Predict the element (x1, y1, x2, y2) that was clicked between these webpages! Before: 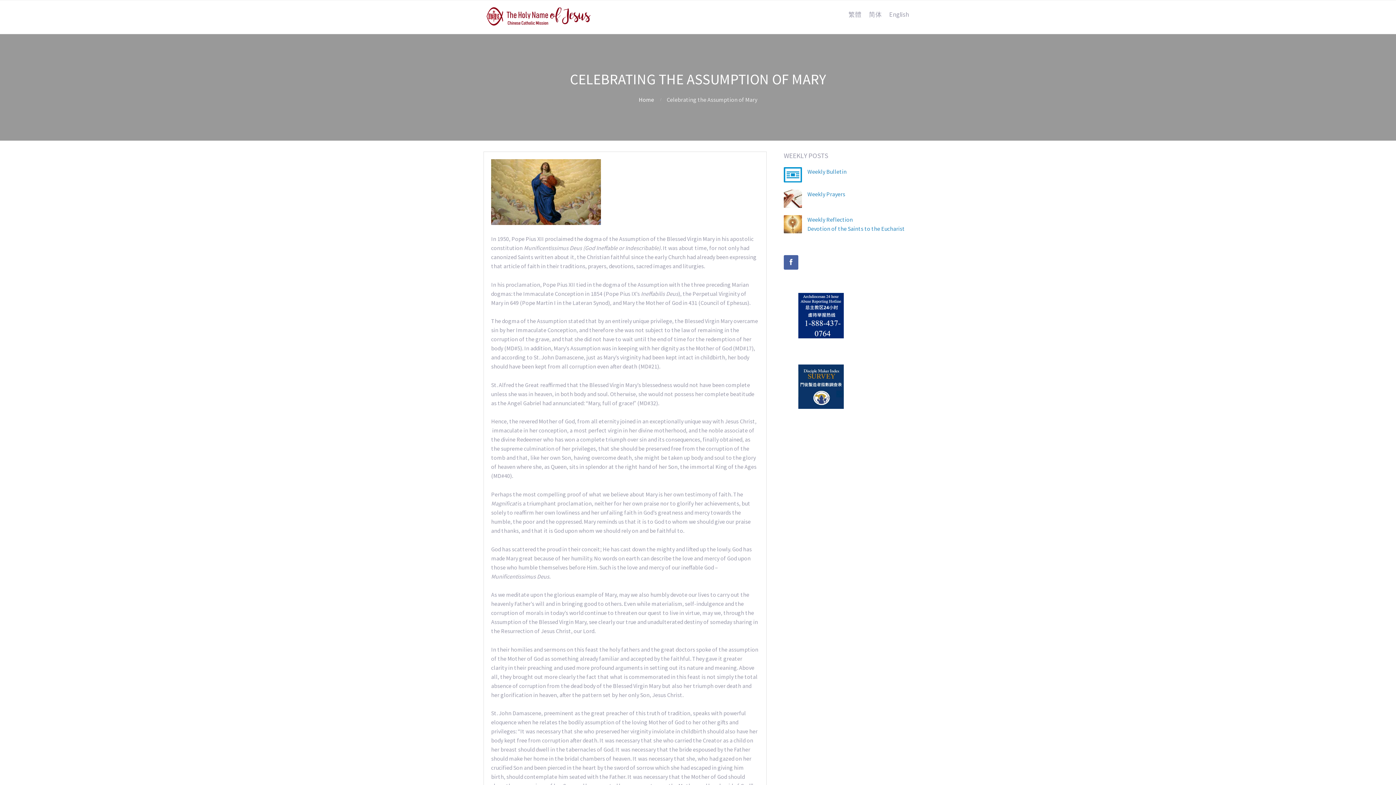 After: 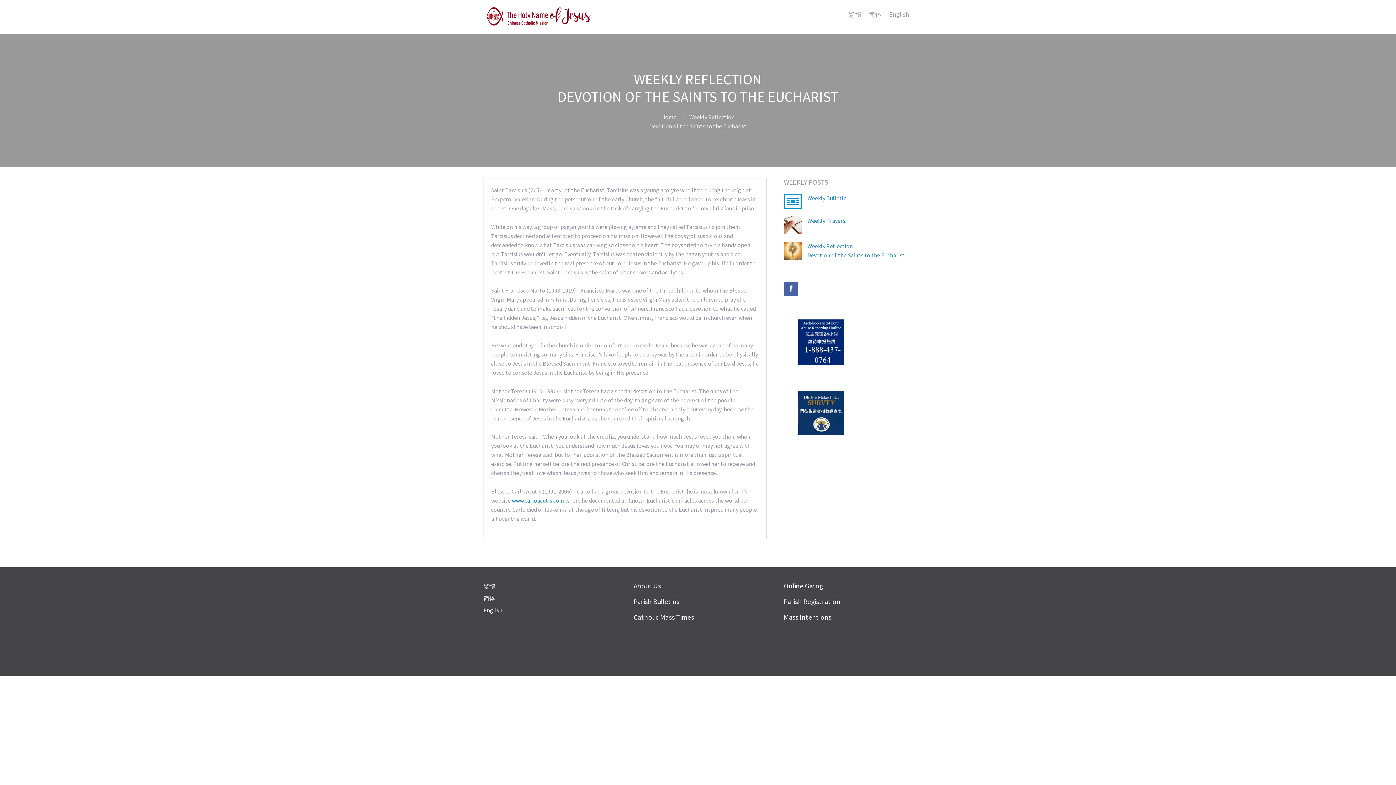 Action: bbox: (783, 215, 802, 233)